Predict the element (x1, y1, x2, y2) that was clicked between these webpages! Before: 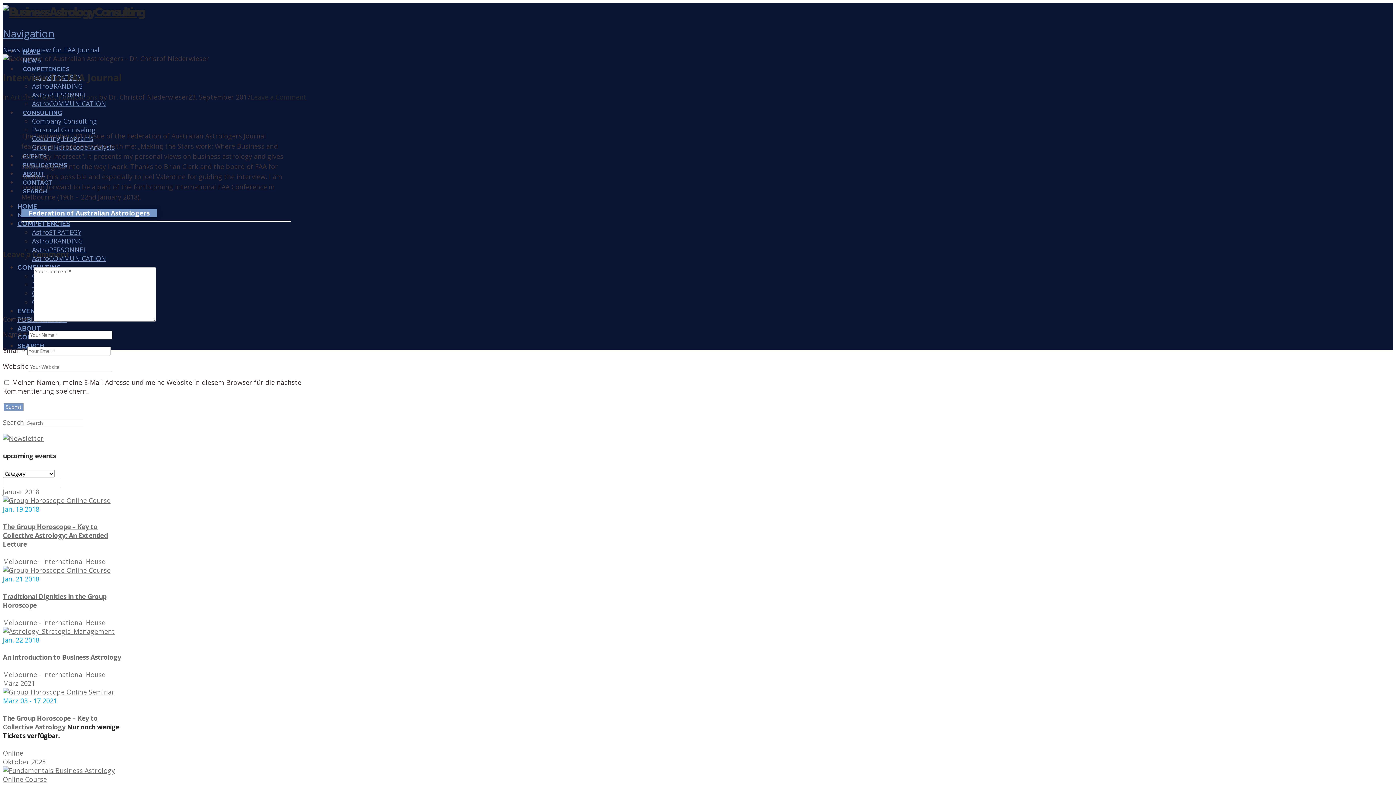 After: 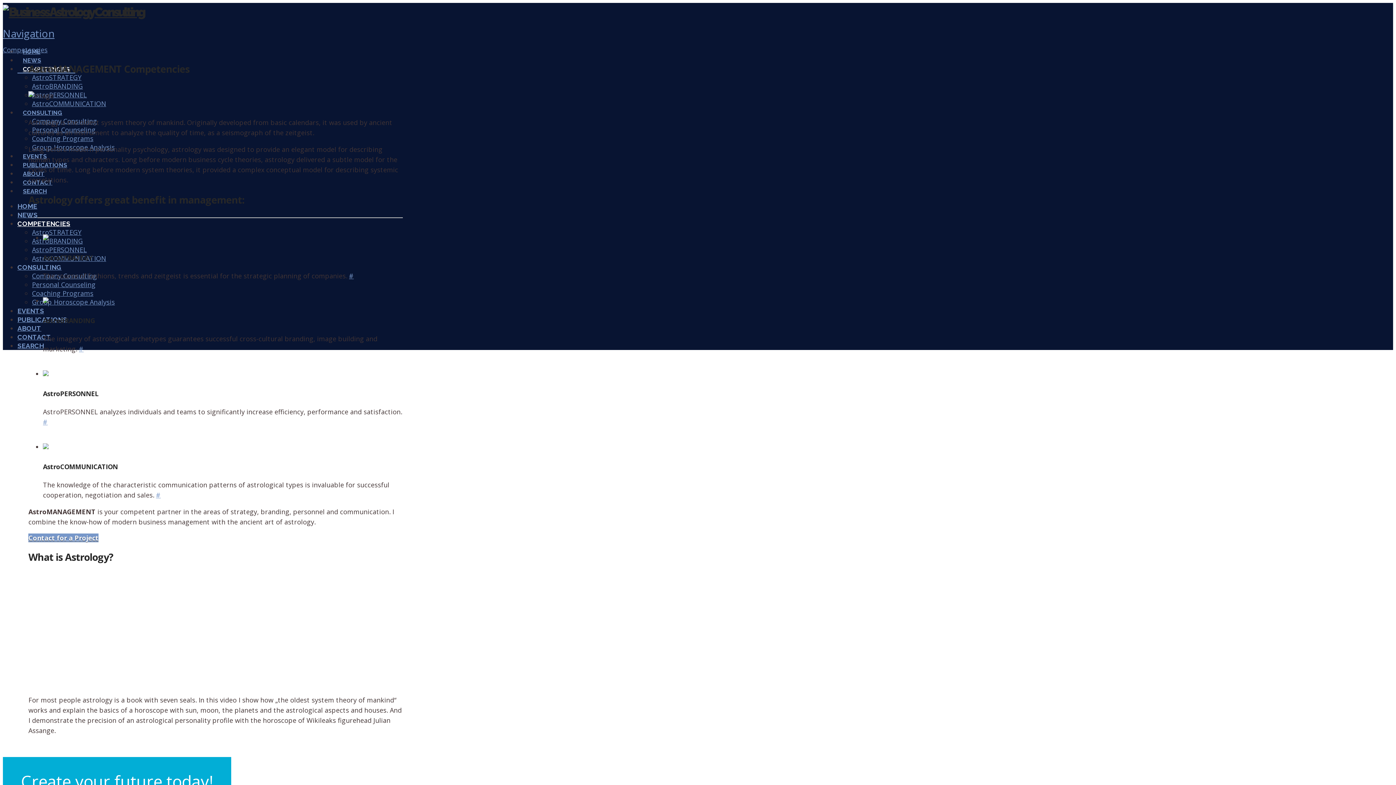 Action: bbox: (17, 220, 70, 227) label: COMPETENCIES